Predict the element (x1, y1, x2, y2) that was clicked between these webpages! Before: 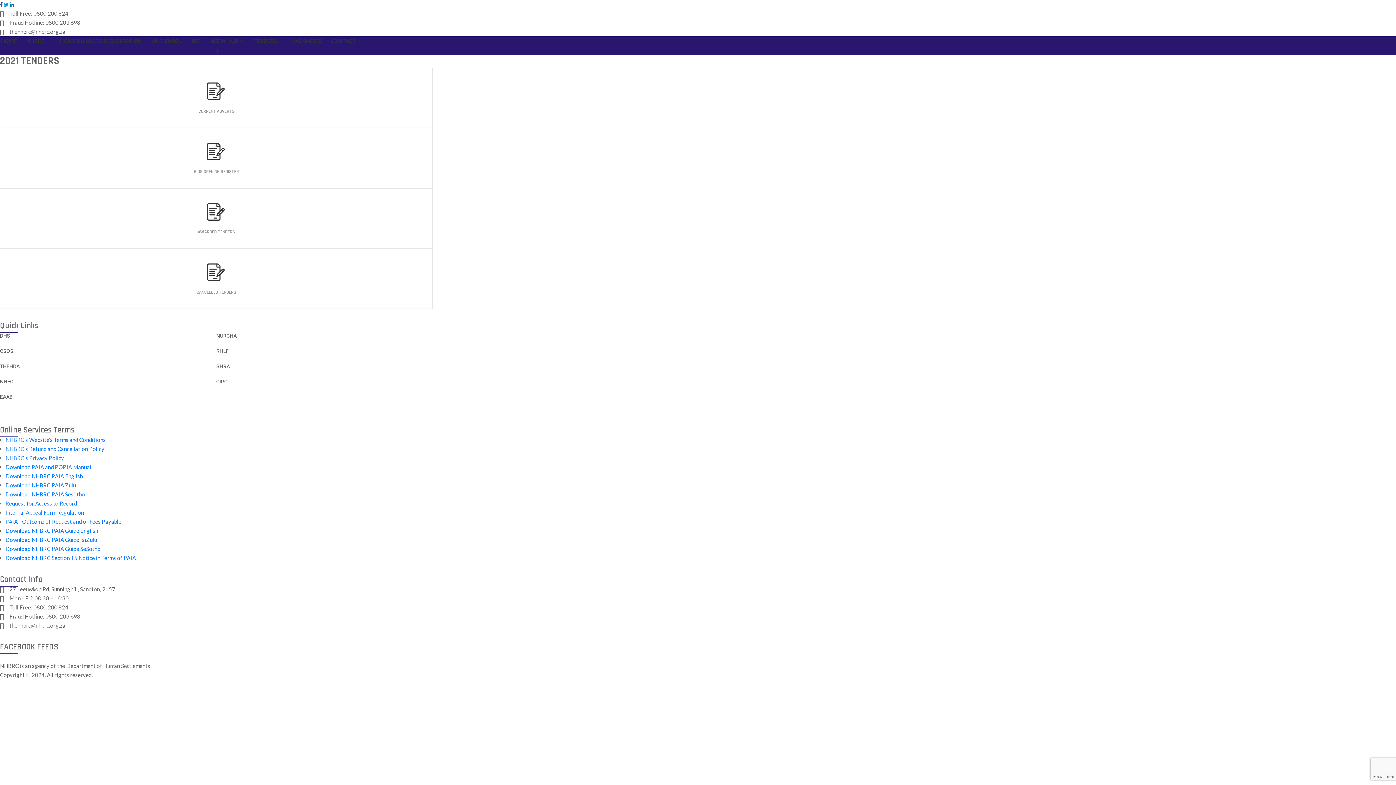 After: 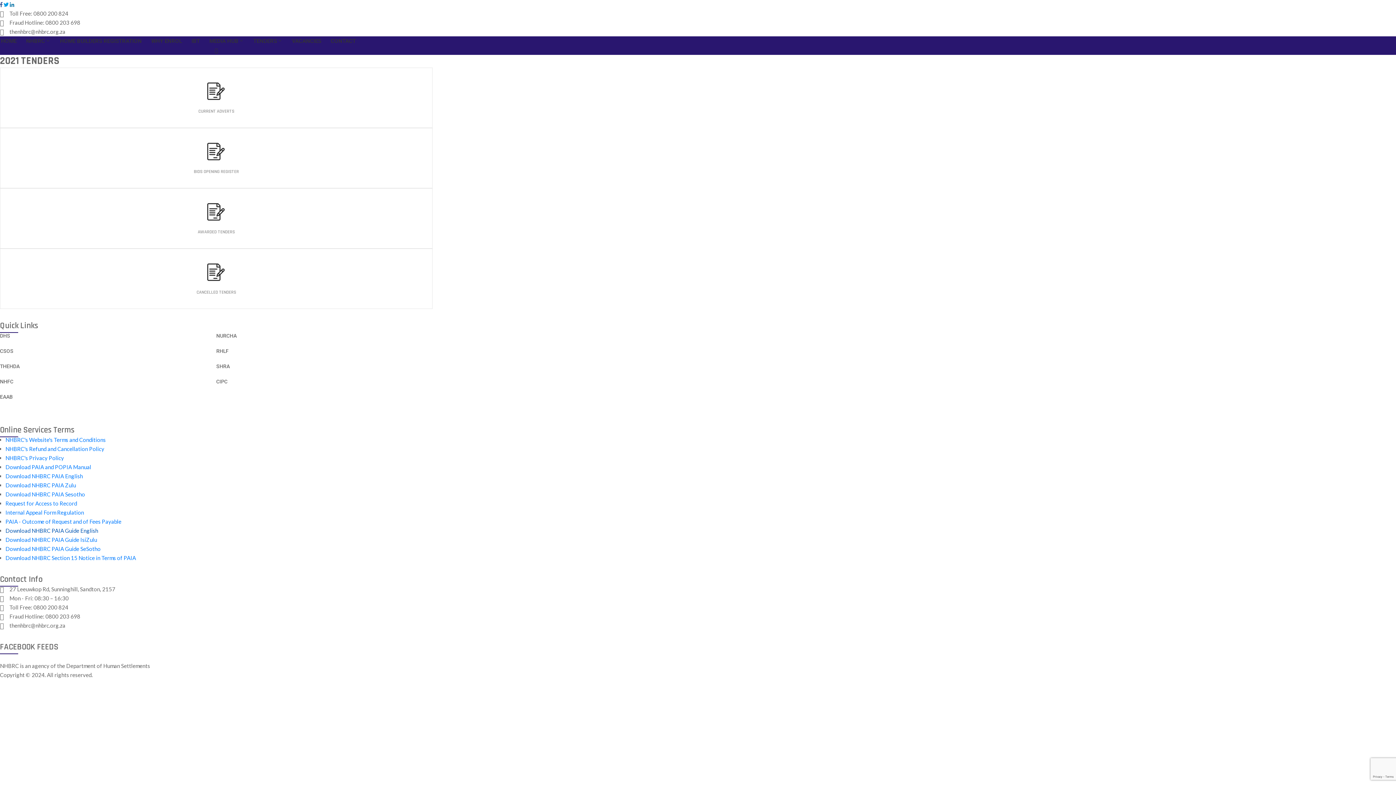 Action: label: Download NHBRC PAIA Guide English bbox: (5, 527, 98, 534)